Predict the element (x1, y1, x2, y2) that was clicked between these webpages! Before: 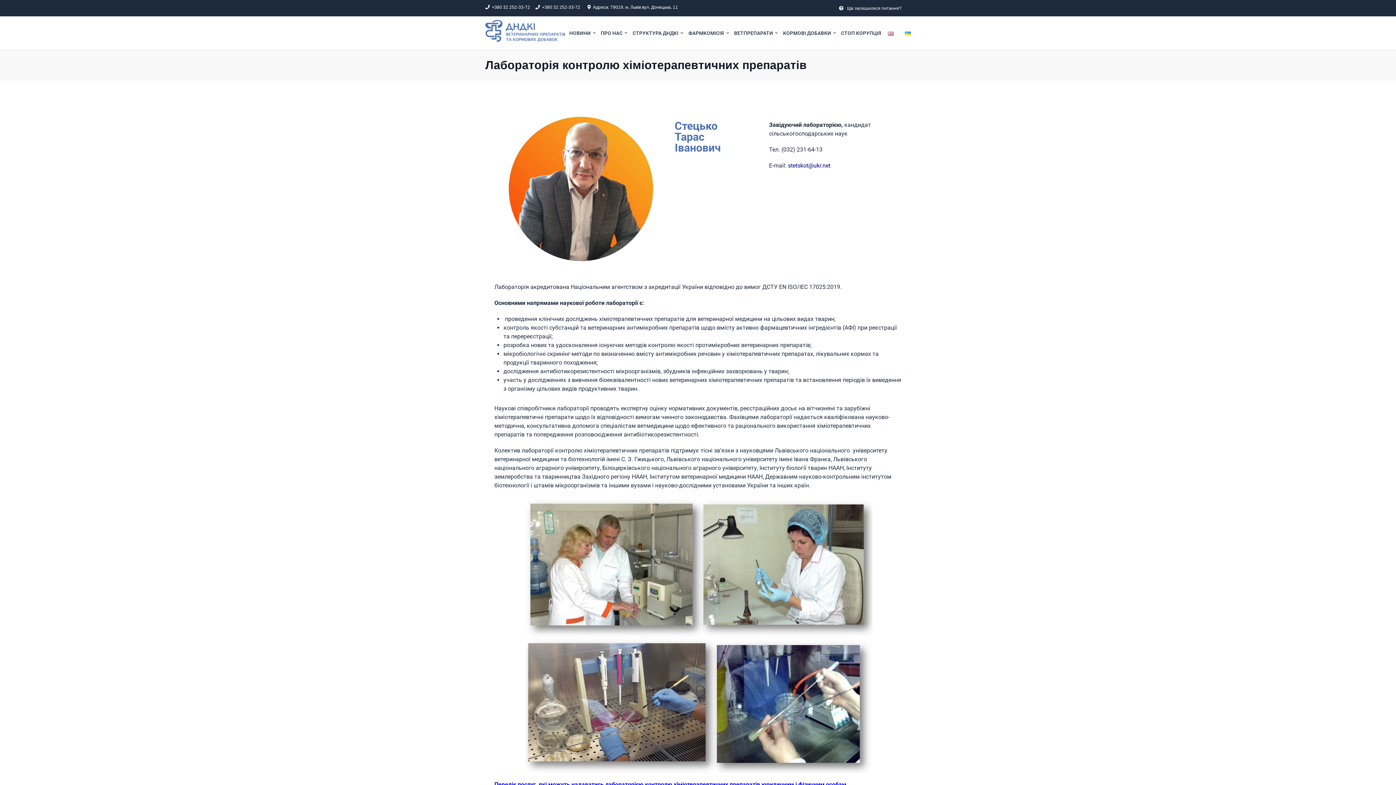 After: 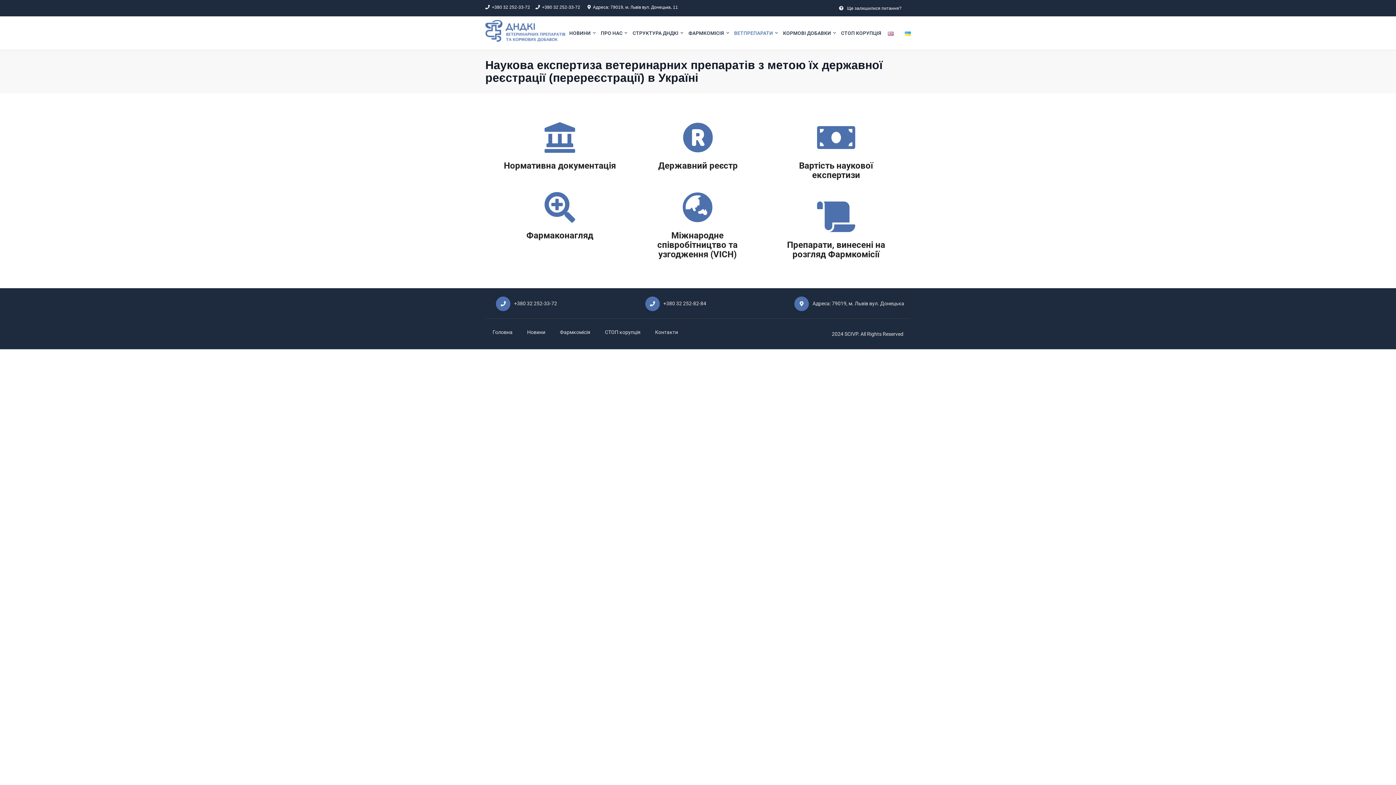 Action: bbox: (731, 16, 775, 49) label: ВЕТПРЕПАРАТИ